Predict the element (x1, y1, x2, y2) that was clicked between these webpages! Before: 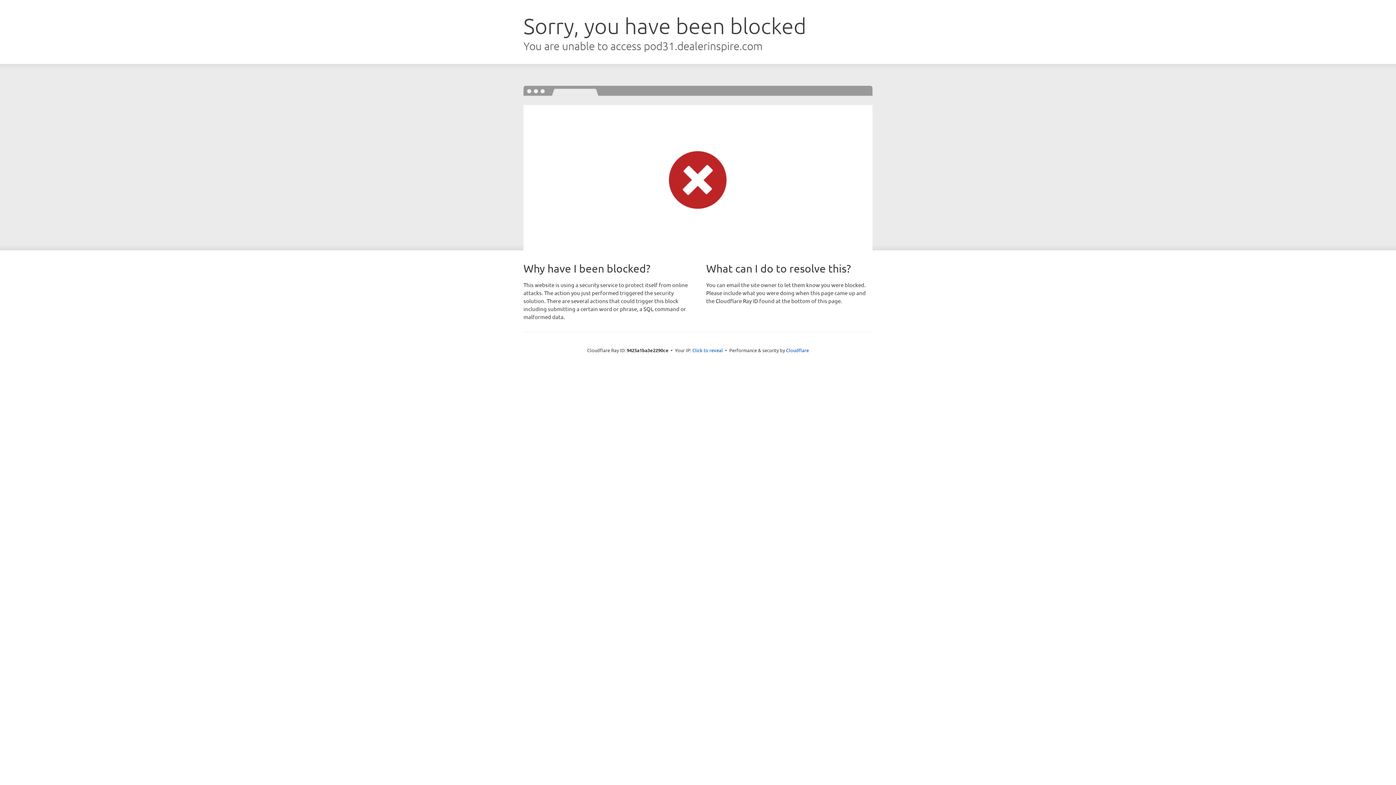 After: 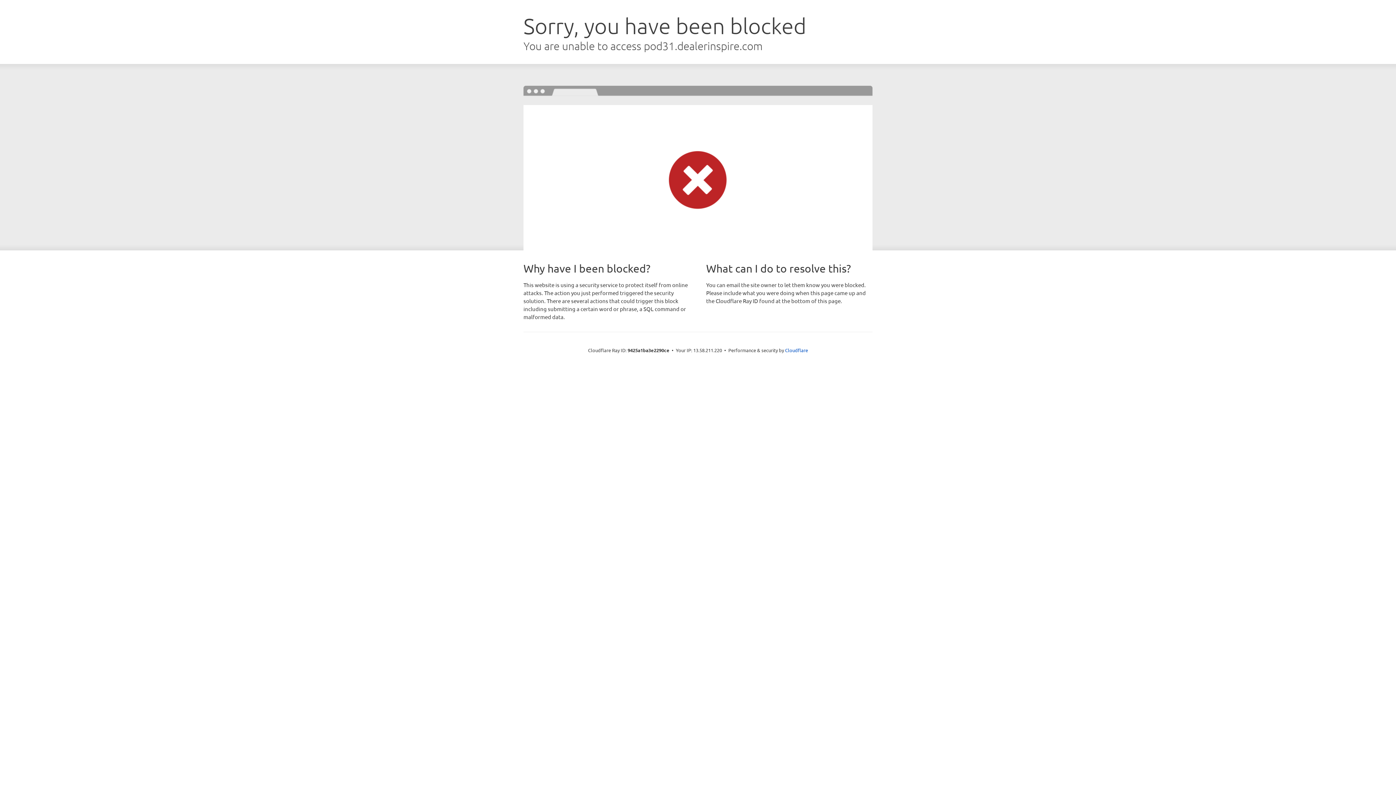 Action: bbox: (692, 346, 723, 353) label: Click to reveal